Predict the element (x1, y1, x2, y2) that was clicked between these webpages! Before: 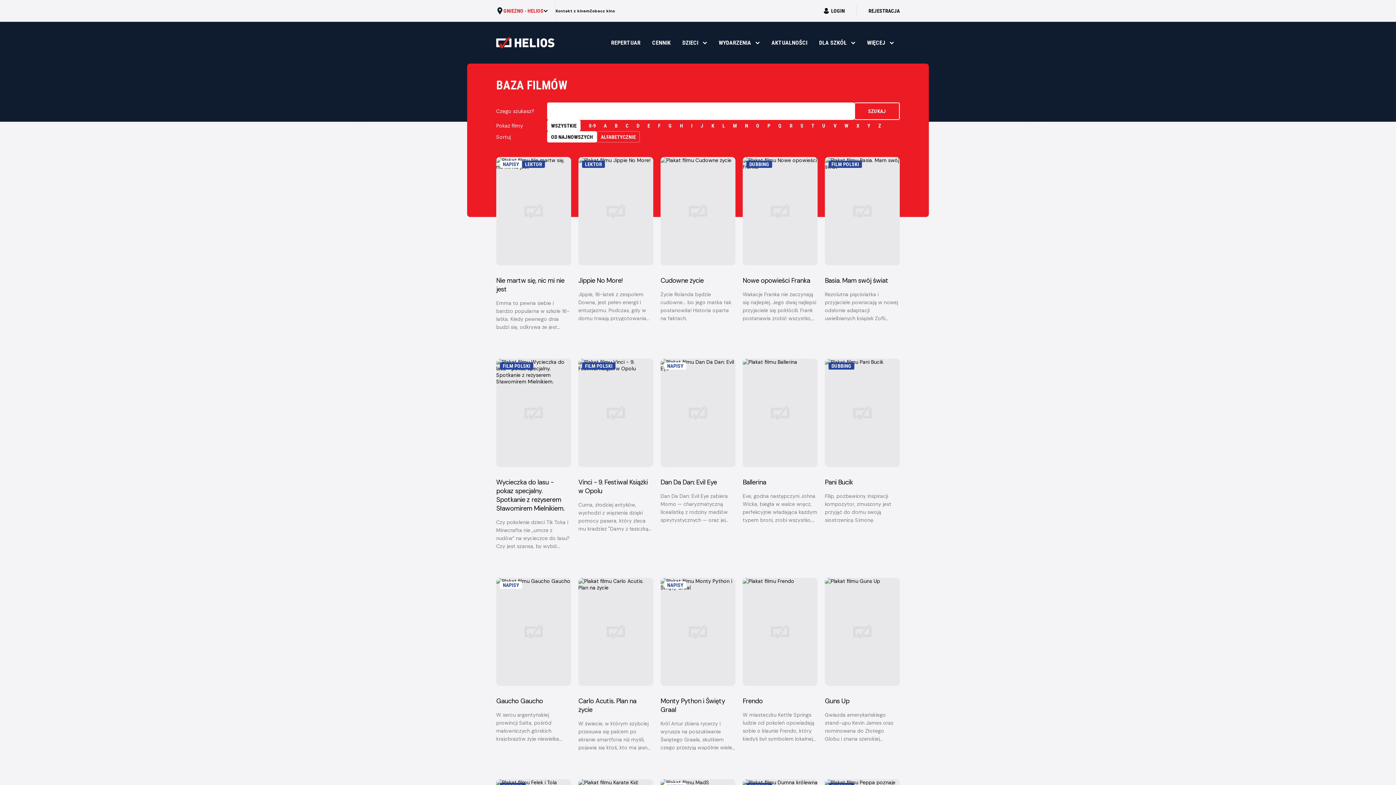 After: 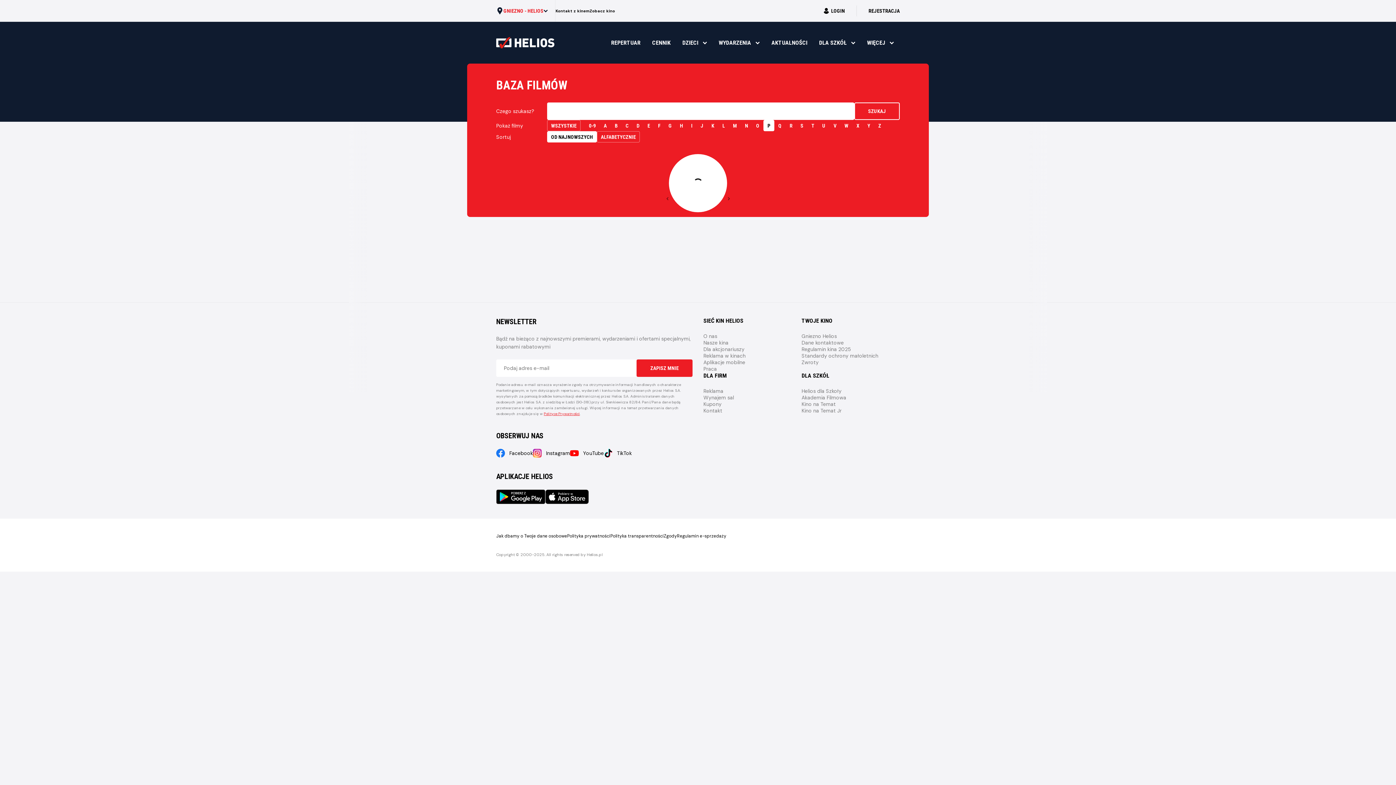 Action: bbox: (763, 120, 774, 131) label: P